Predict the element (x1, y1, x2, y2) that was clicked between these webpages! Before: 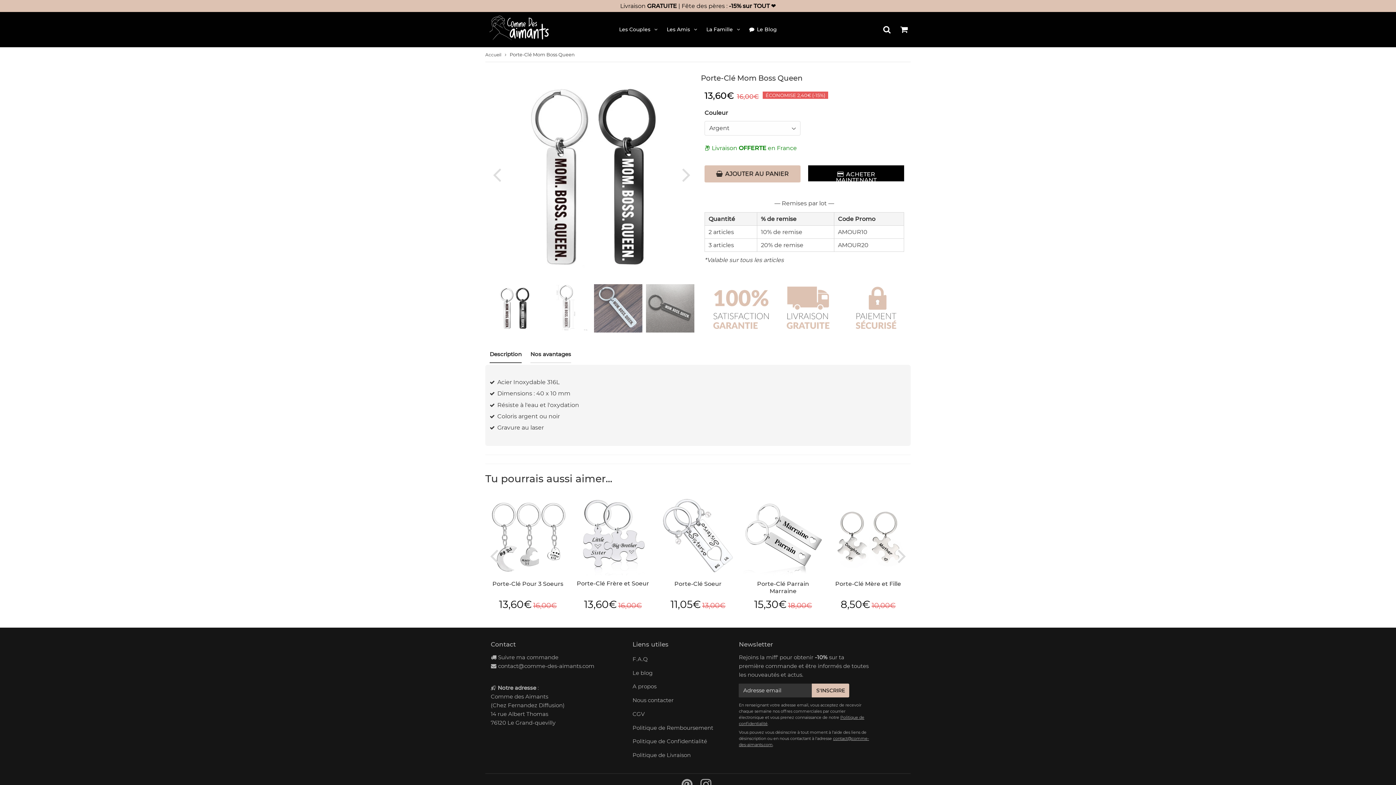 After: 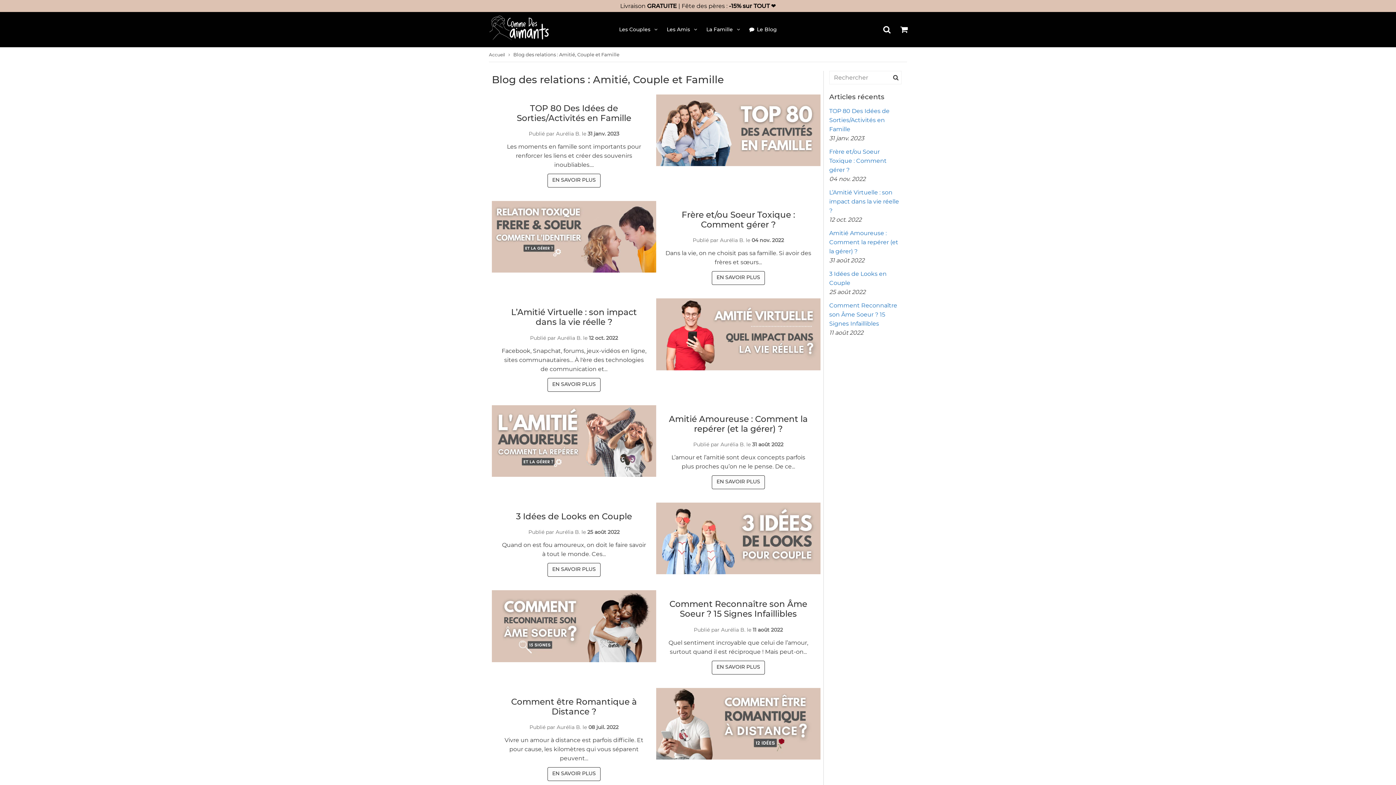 Action: label: Le Blog bbox: (746, 20, 779, 39)